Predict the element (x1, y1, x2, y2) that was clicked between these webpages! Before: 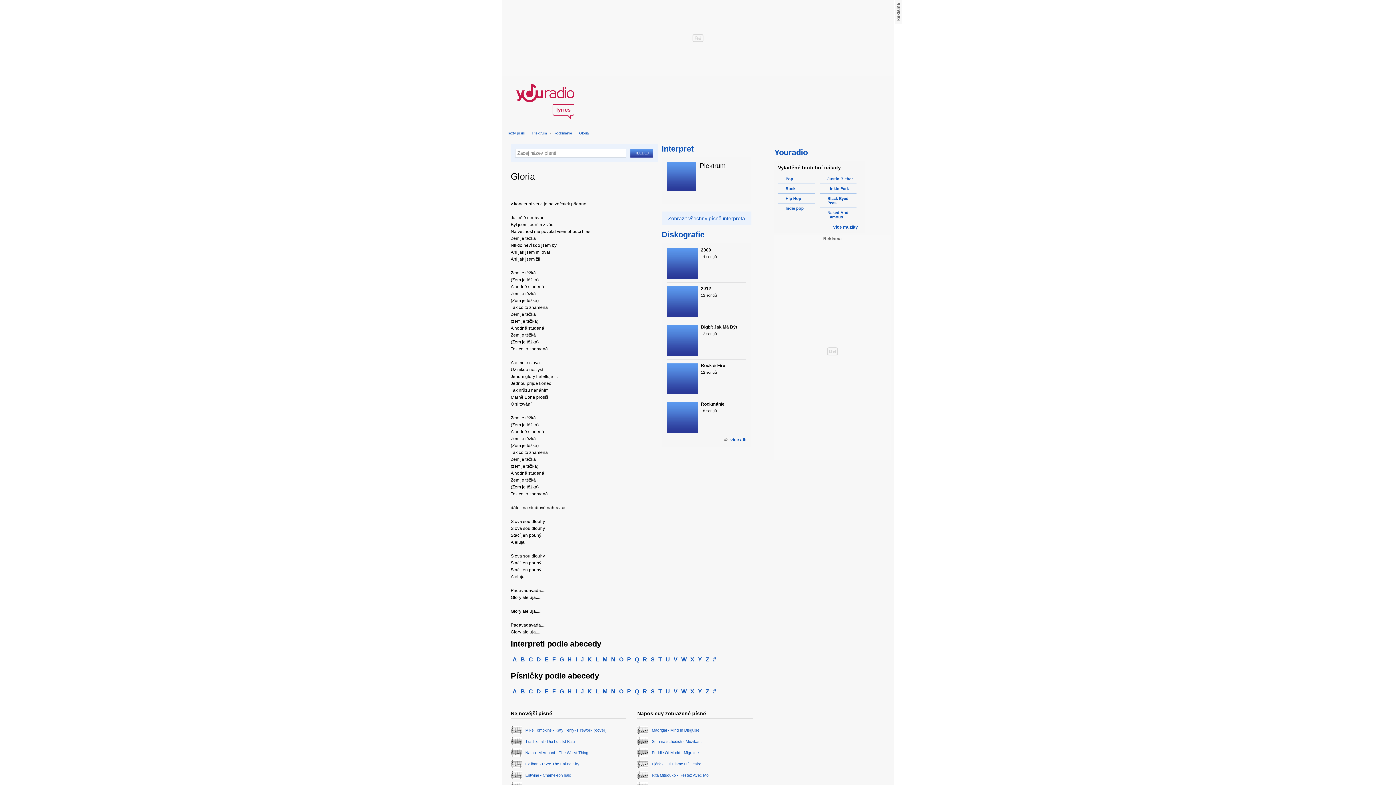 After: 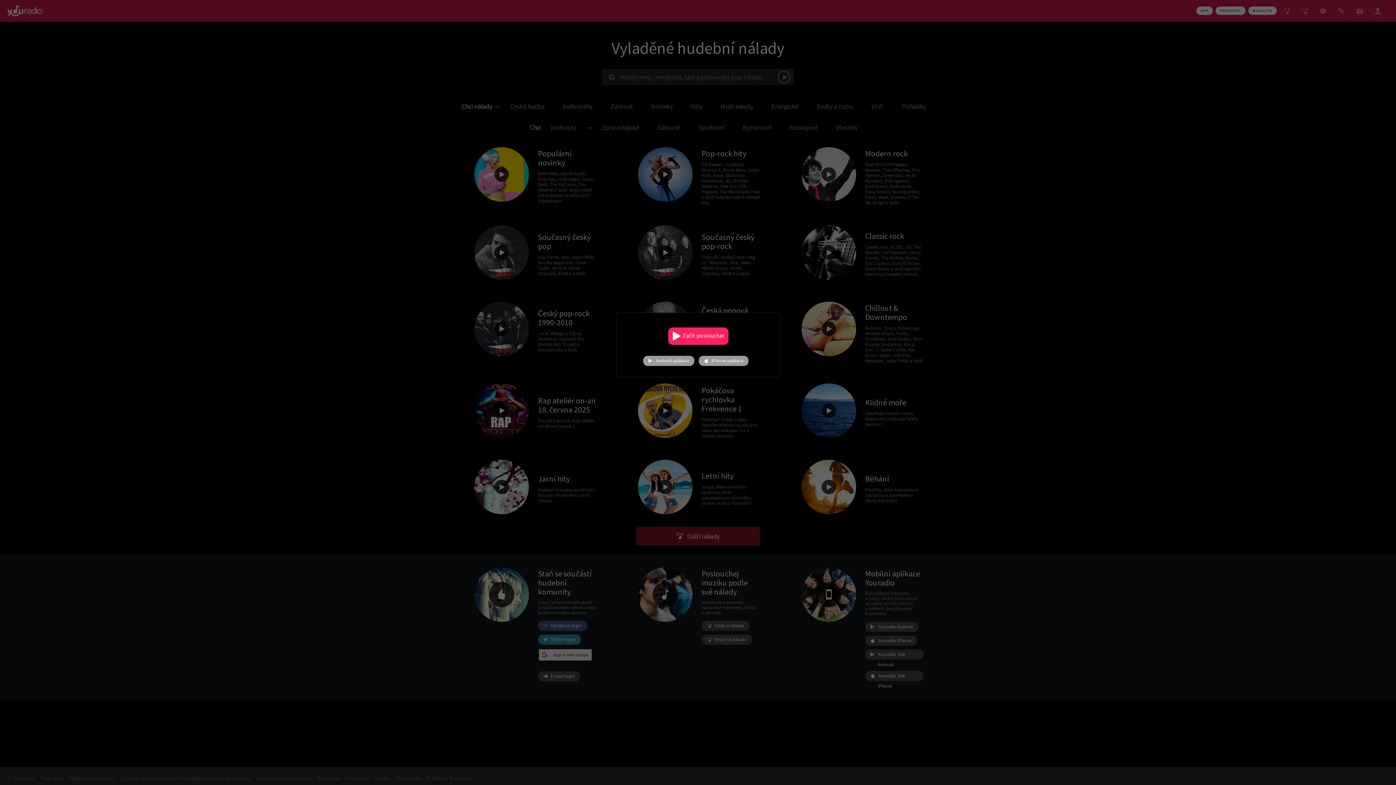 Action: bbox: (778, 204, 814, 212) label: Indie pop